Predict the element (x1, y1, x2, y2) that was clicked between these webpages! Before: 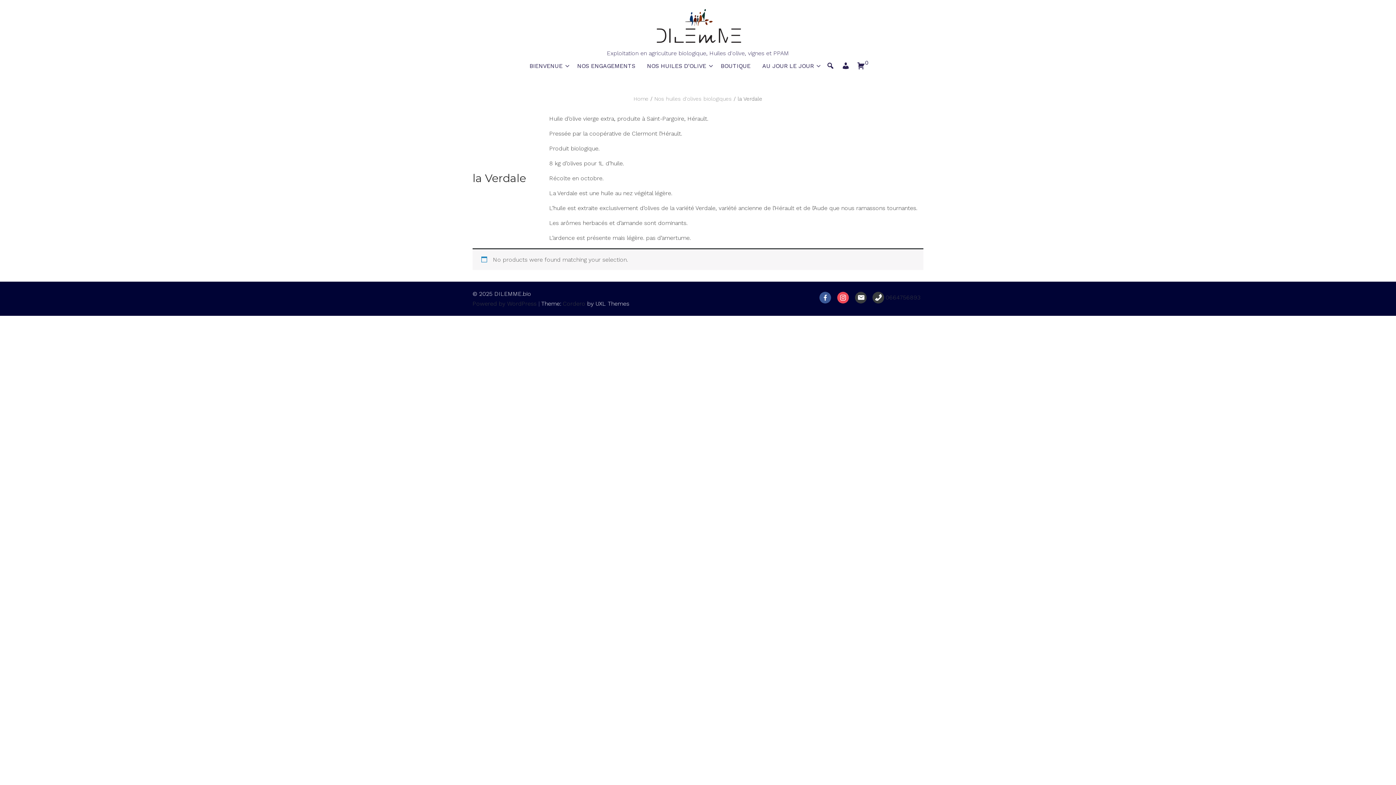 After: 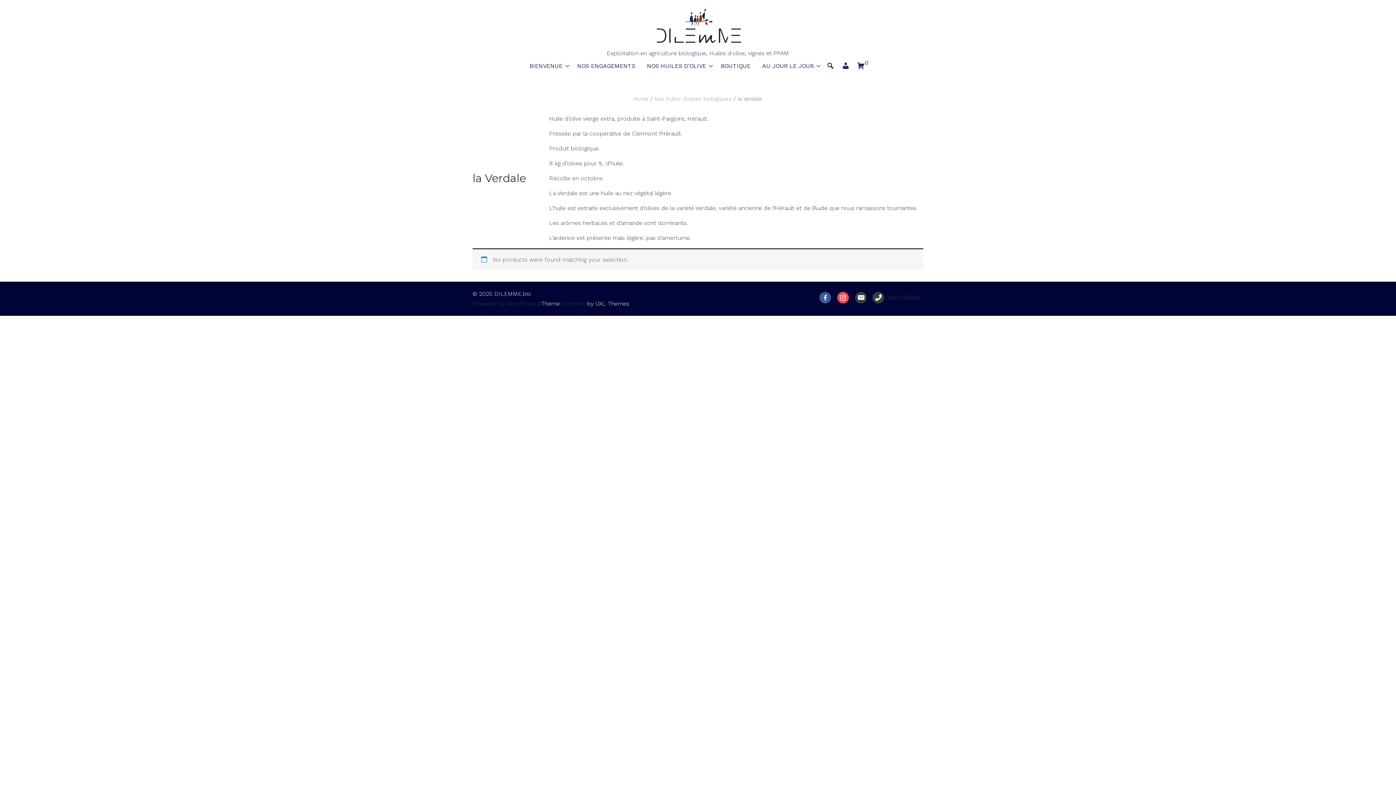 Action: bbox: (841, 64, 849, 71)